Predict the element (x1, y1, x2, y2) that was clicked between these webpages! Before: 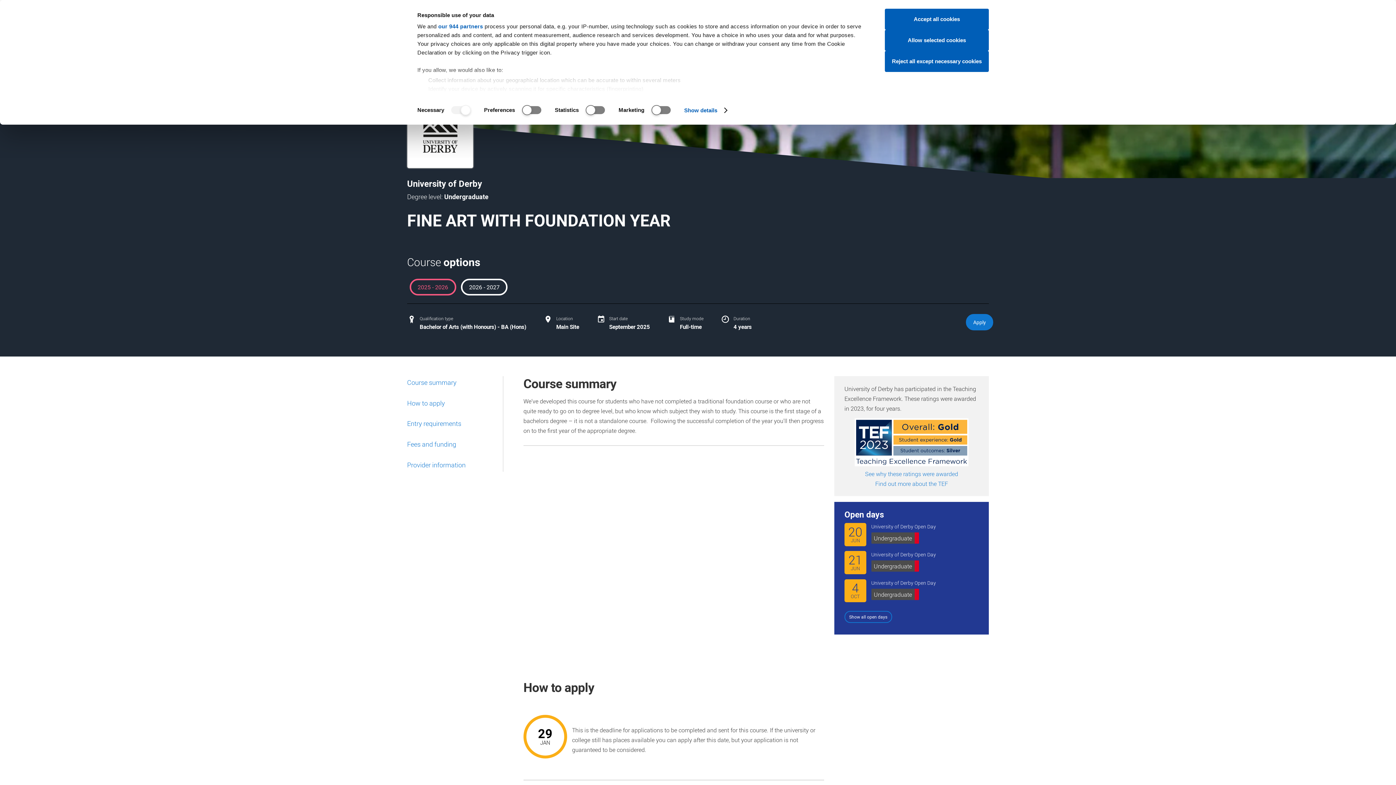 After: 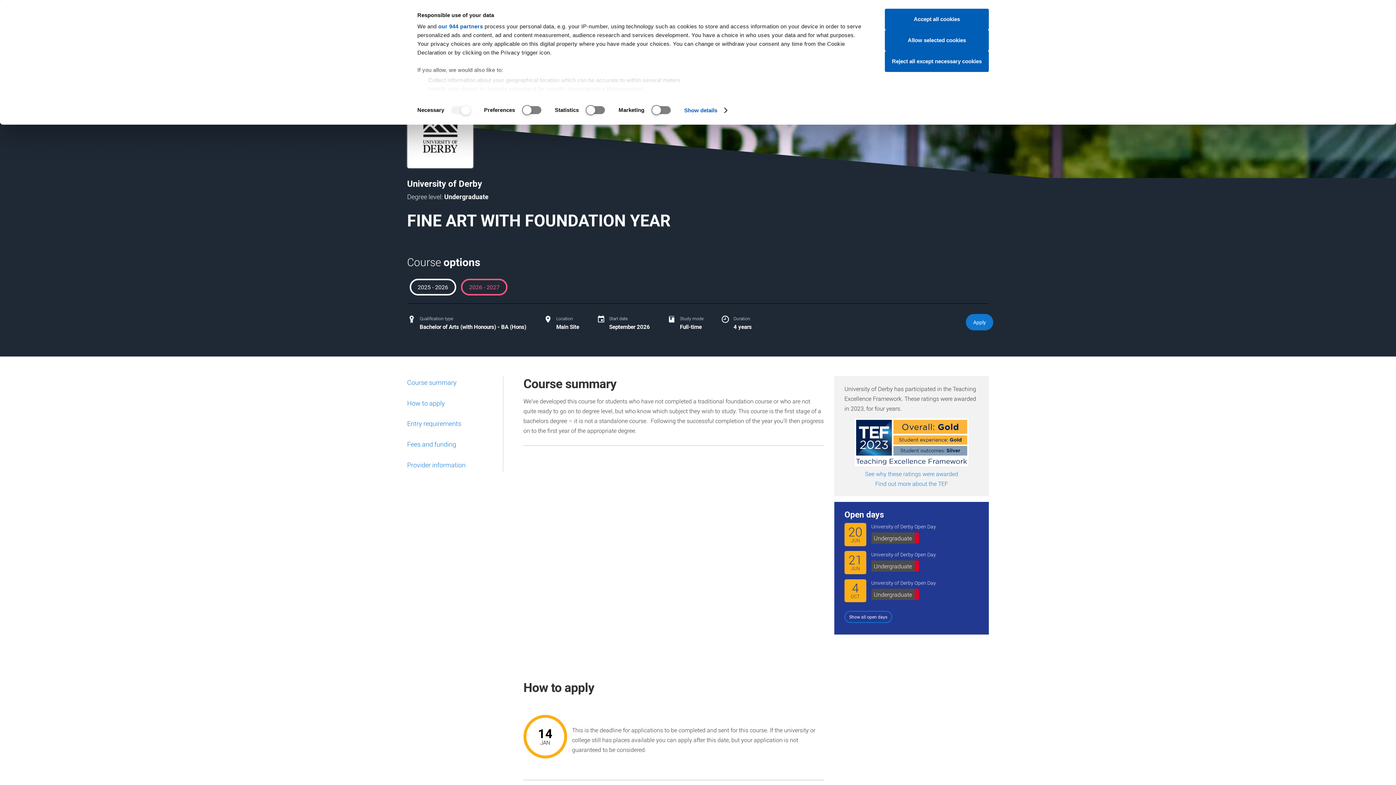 Action: label: 2026 - 2027 bbox: (461, 278, 507, 295)